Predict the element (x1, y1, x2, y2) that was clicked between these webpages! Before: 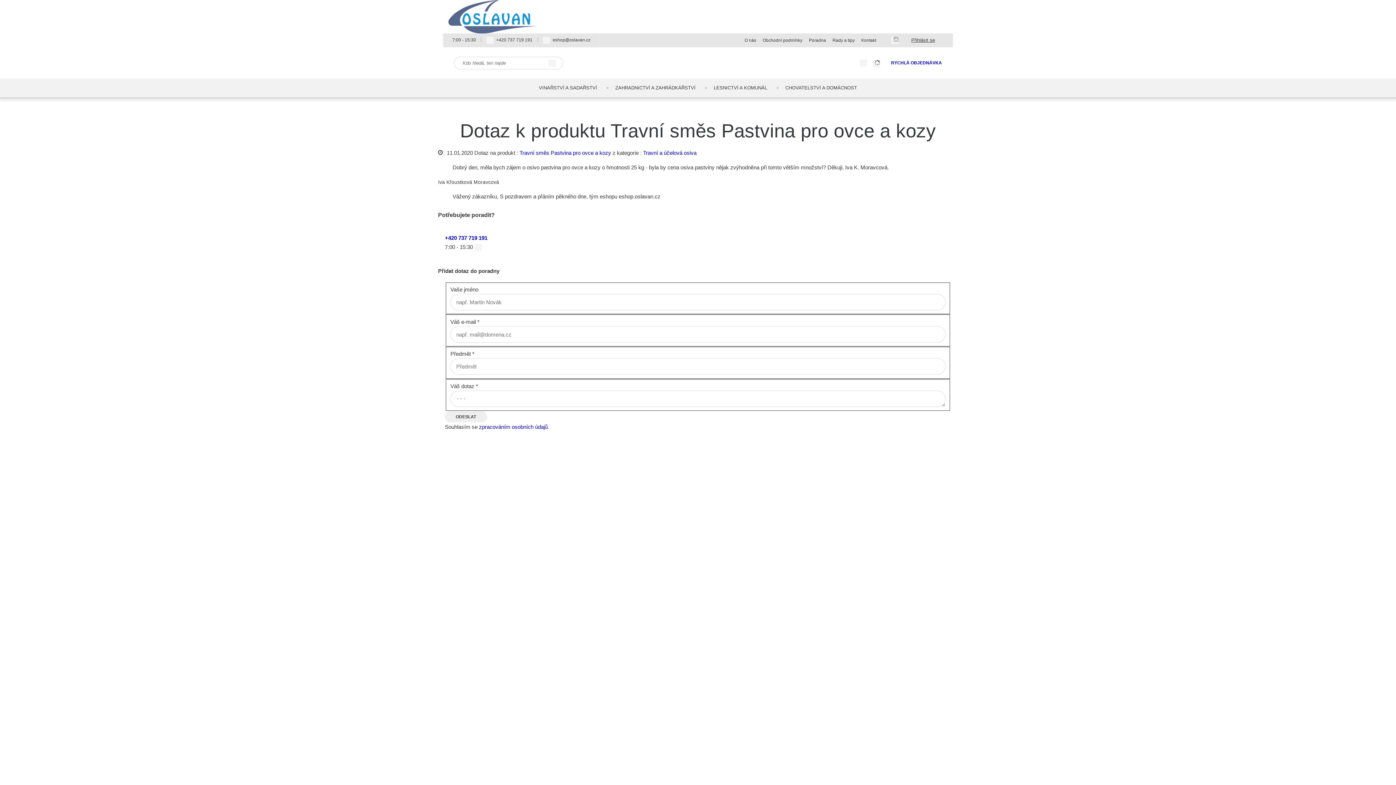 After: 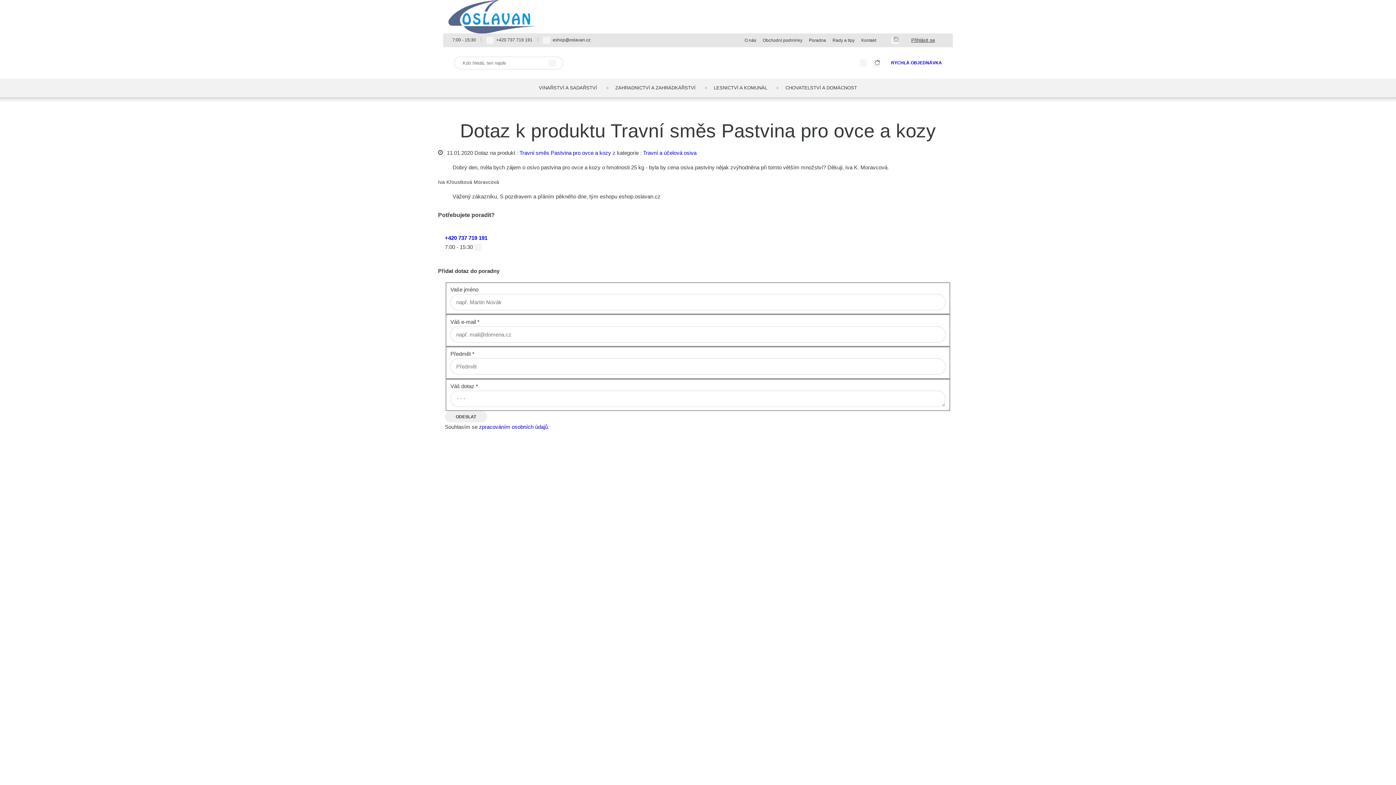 Action: label: ZAHRADNICTVÍ A ZAHRÁDKÁŘSTVÍ bbox: (606, 78, 704, 97)